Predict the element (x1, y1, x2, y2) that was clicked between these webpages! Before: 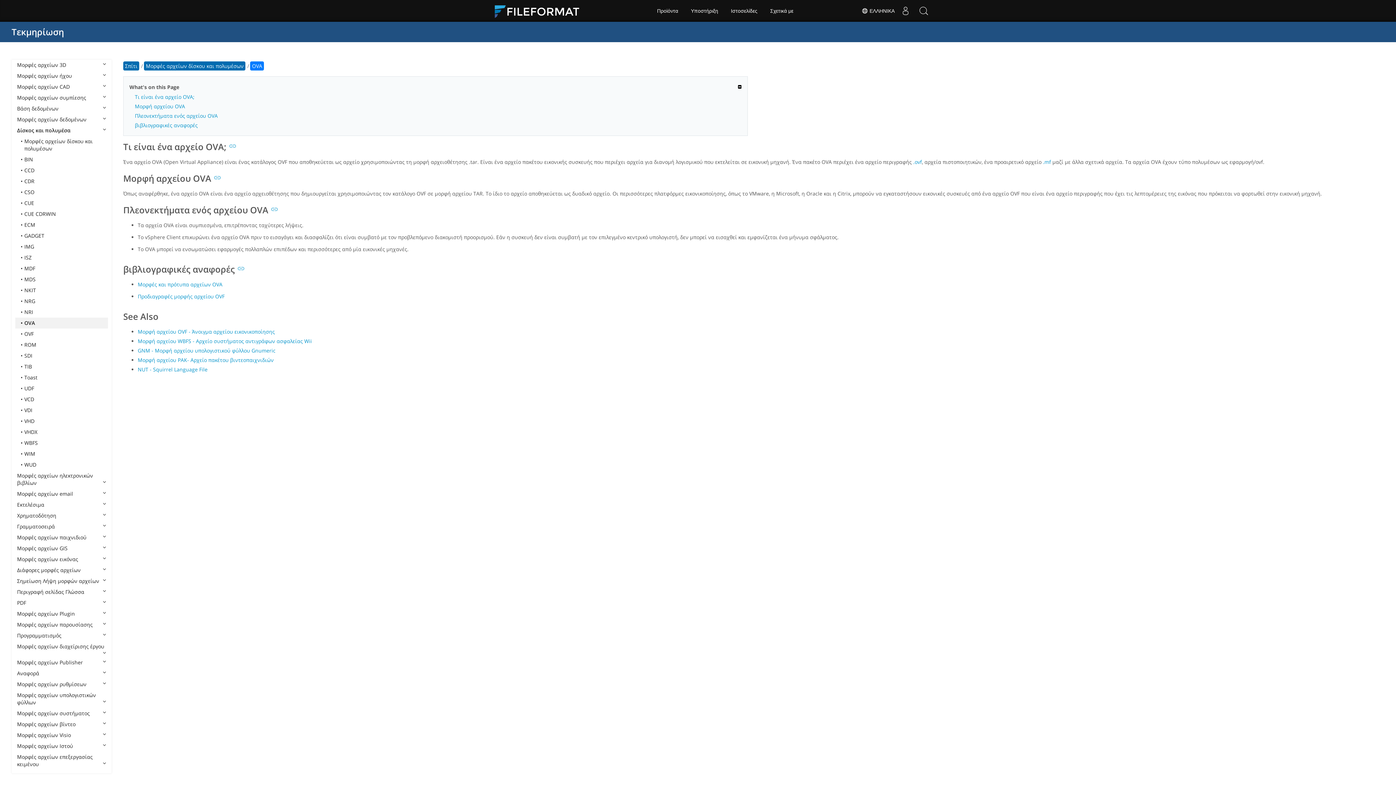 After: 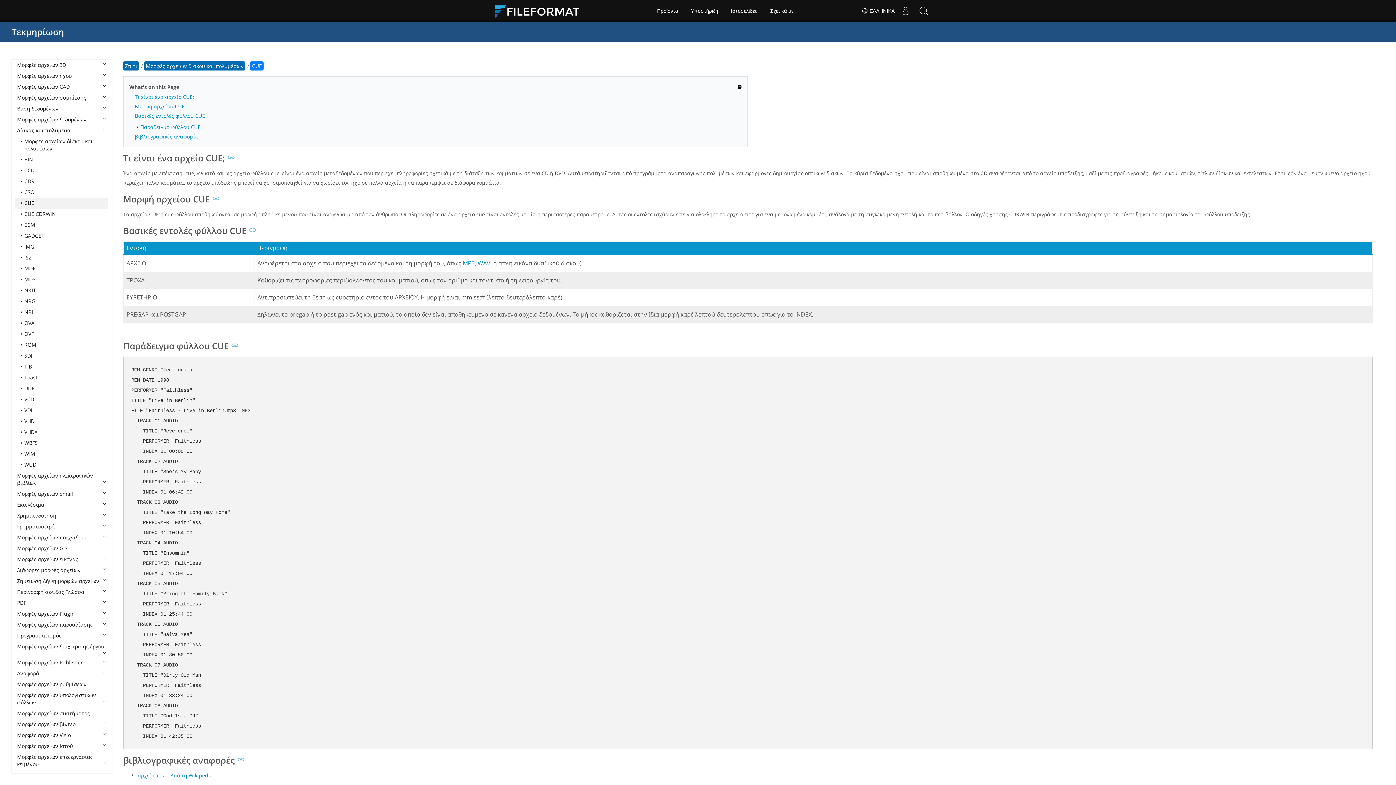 Action: bbox: (15, 197, 108, 208) label: CUE